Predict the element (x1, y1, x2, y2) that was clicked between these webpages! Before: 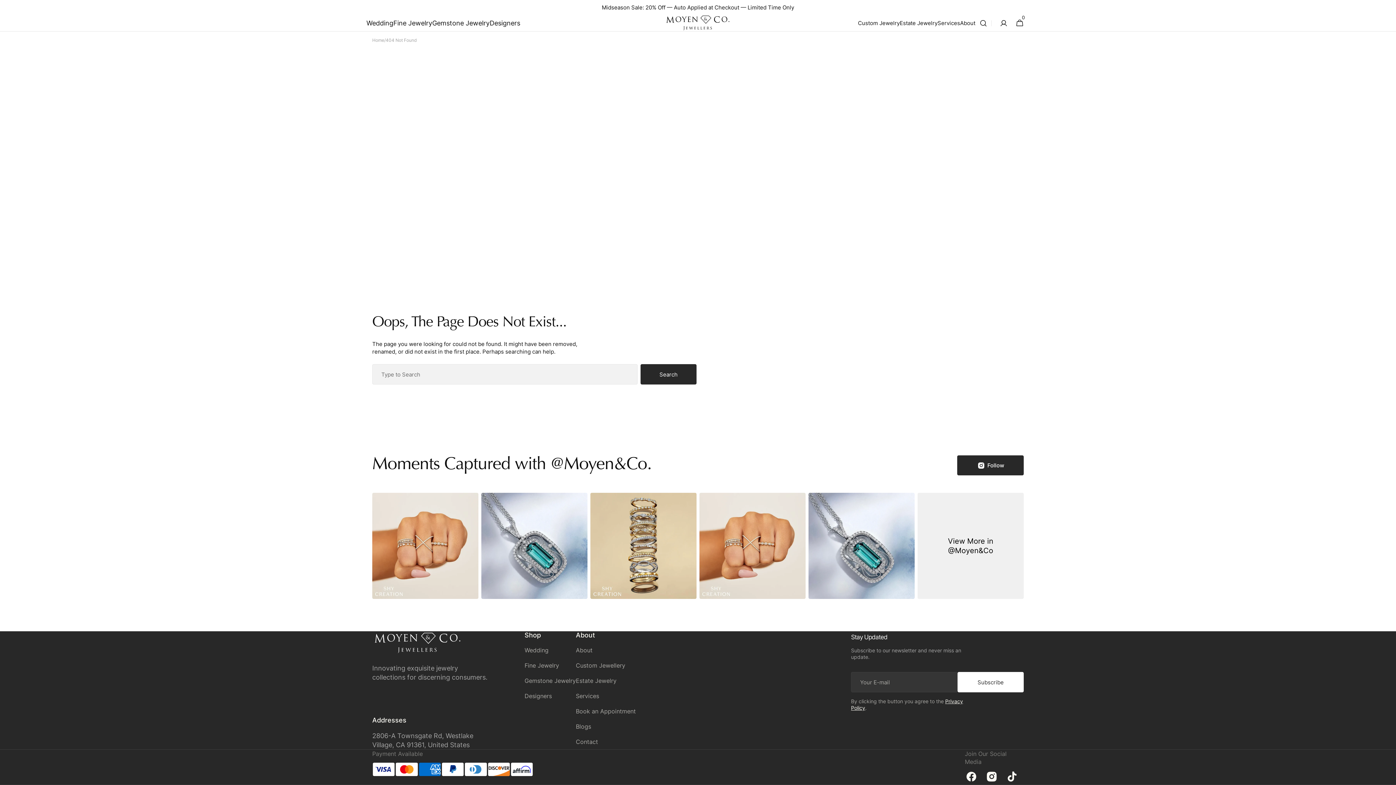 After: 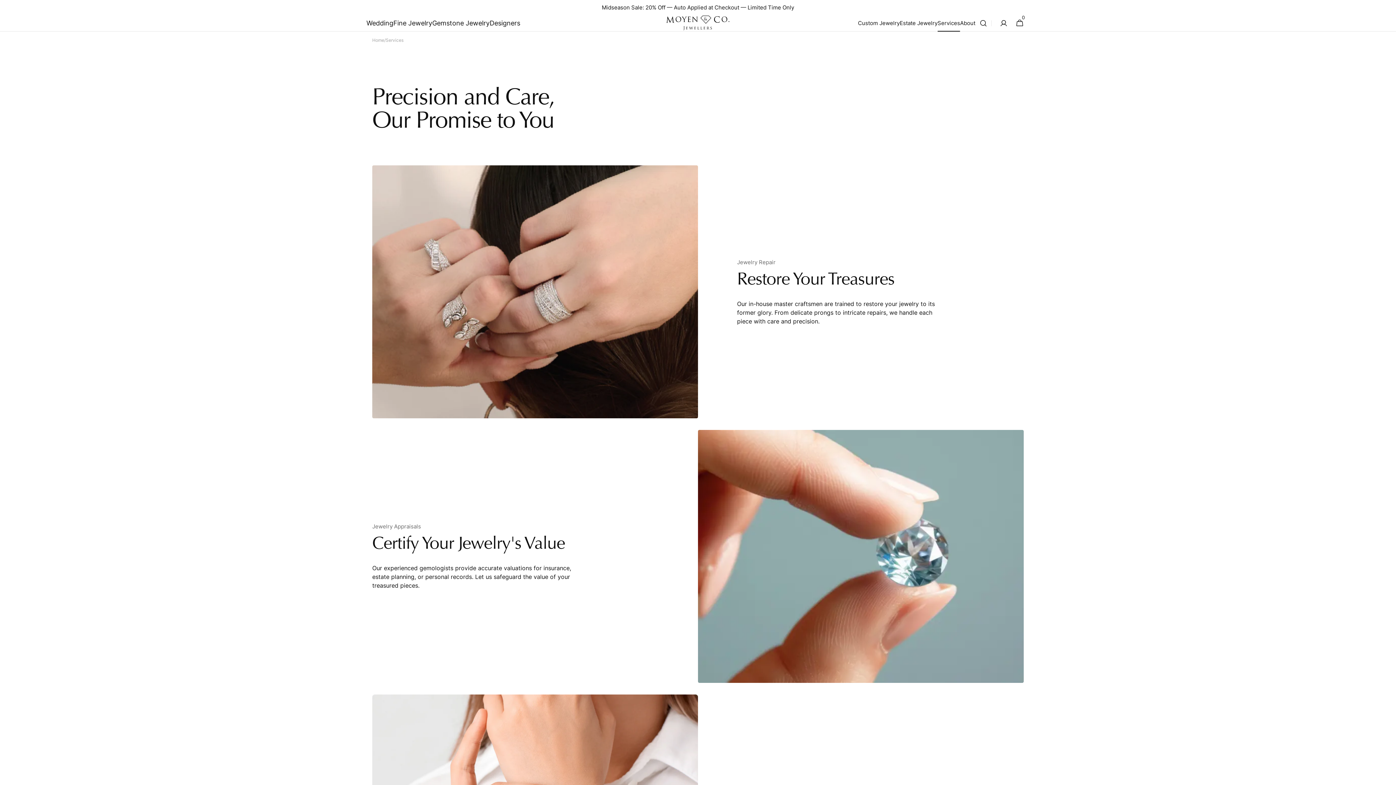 Action: label: Services bbox: (937, 14, 960, 31)